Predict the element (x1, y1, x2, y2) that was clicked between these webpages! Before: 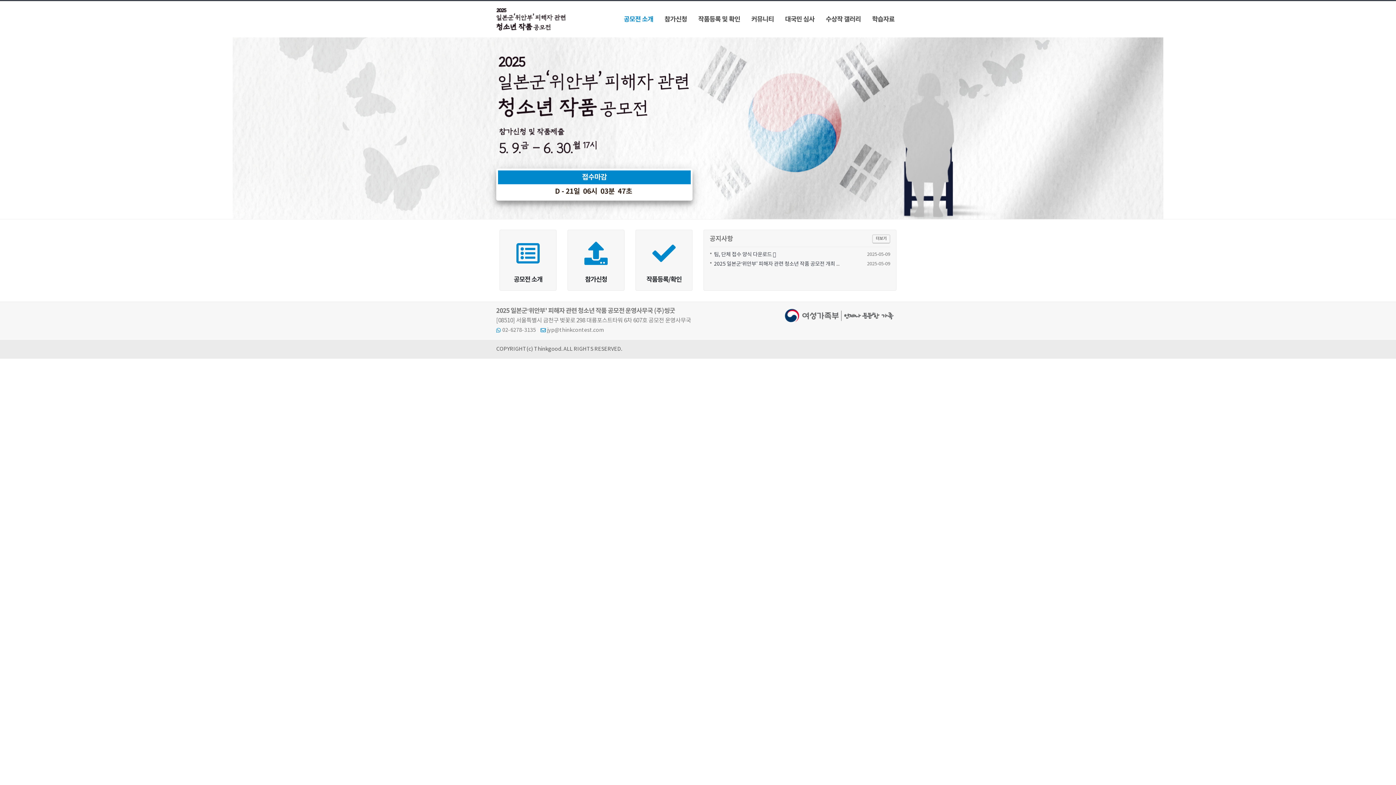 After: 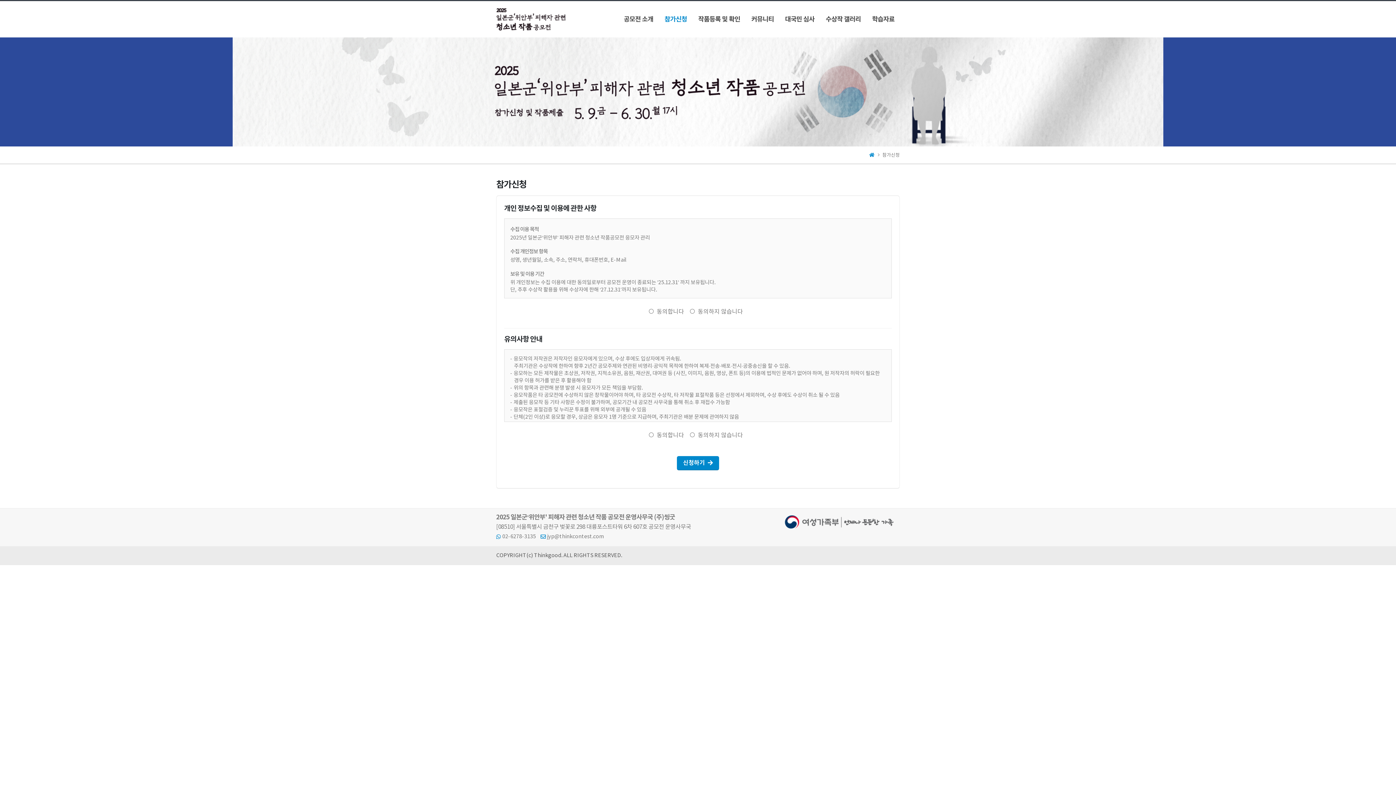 Action: label: 참가신청 bbox: (659, 1, 692, 37)